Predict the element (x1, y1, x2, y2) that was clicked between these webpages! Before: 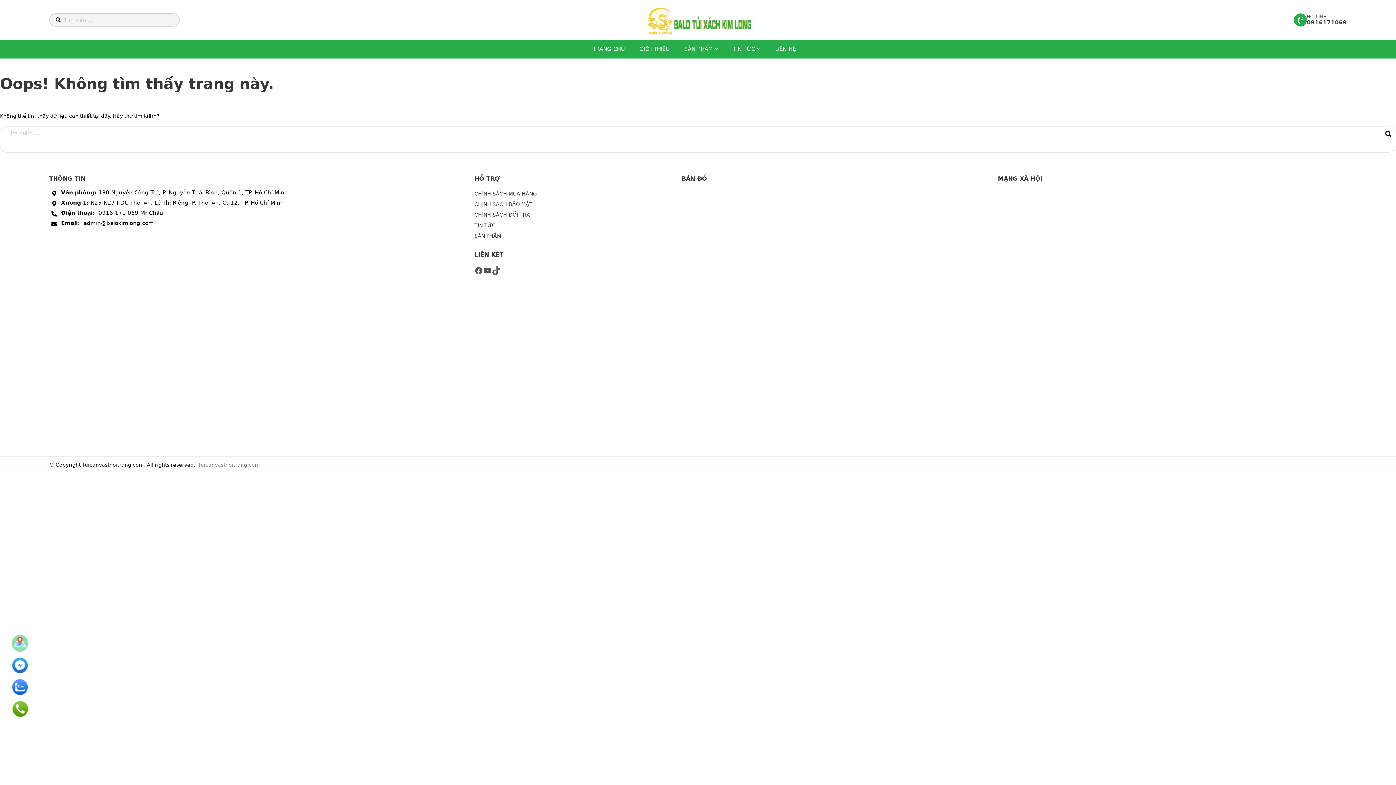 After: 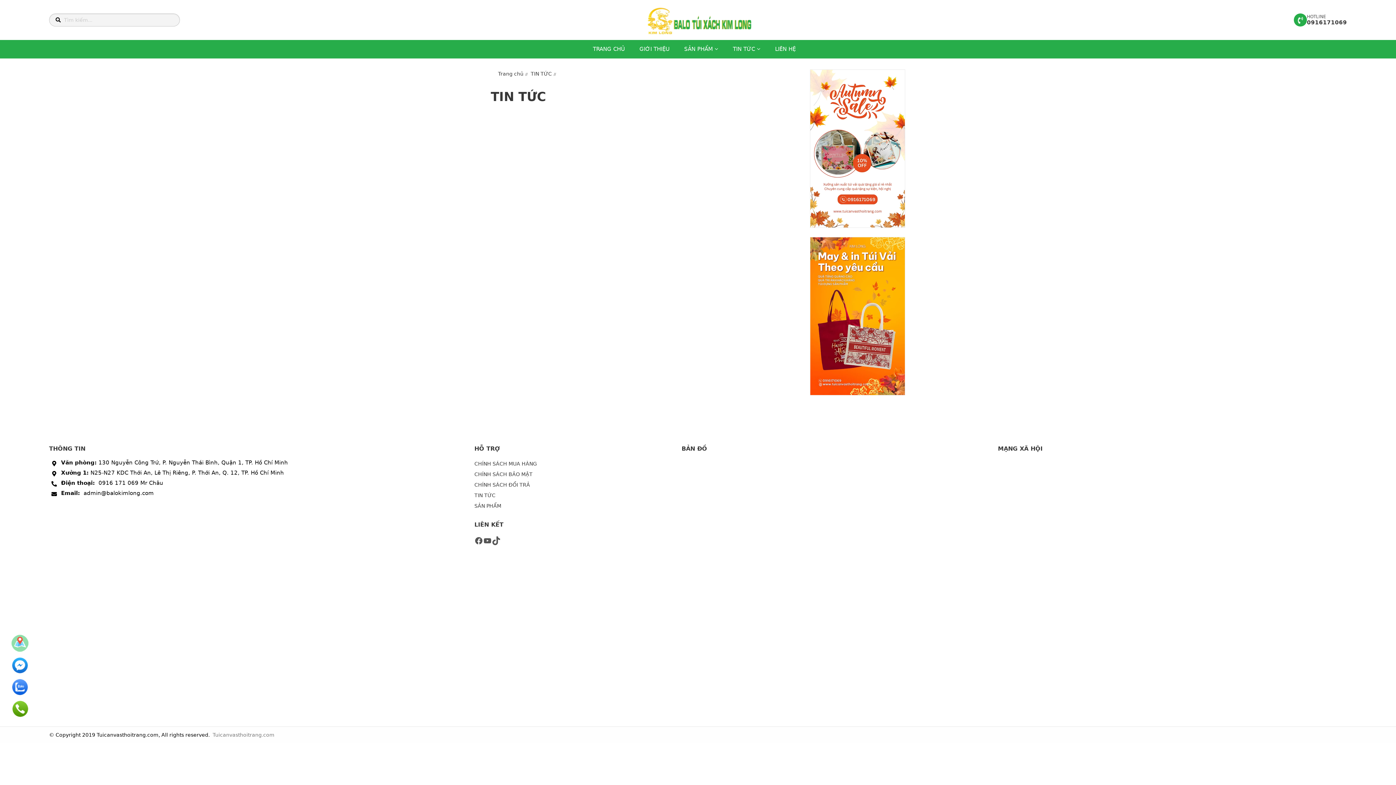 Action: bbox: (474, 220, 681, 230) label: TIN TỨC